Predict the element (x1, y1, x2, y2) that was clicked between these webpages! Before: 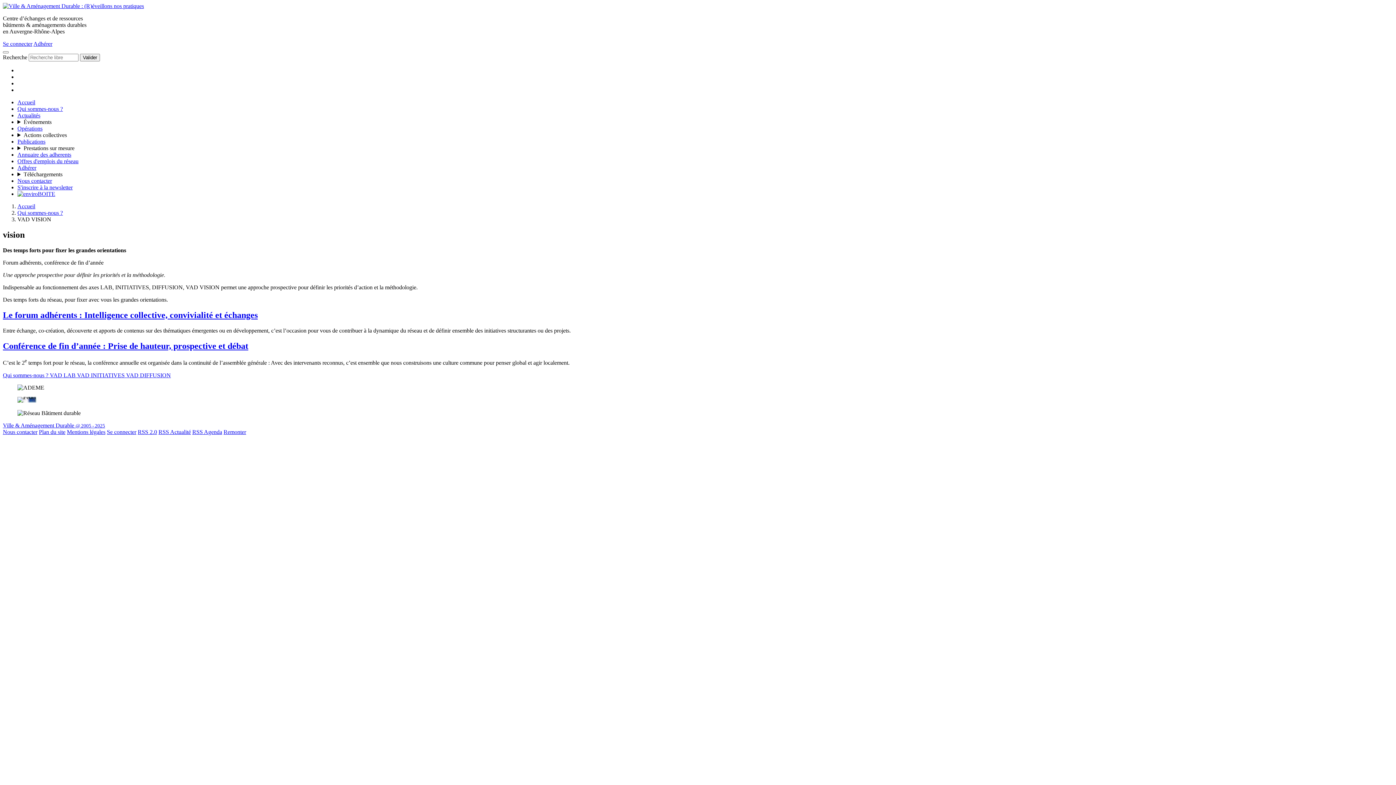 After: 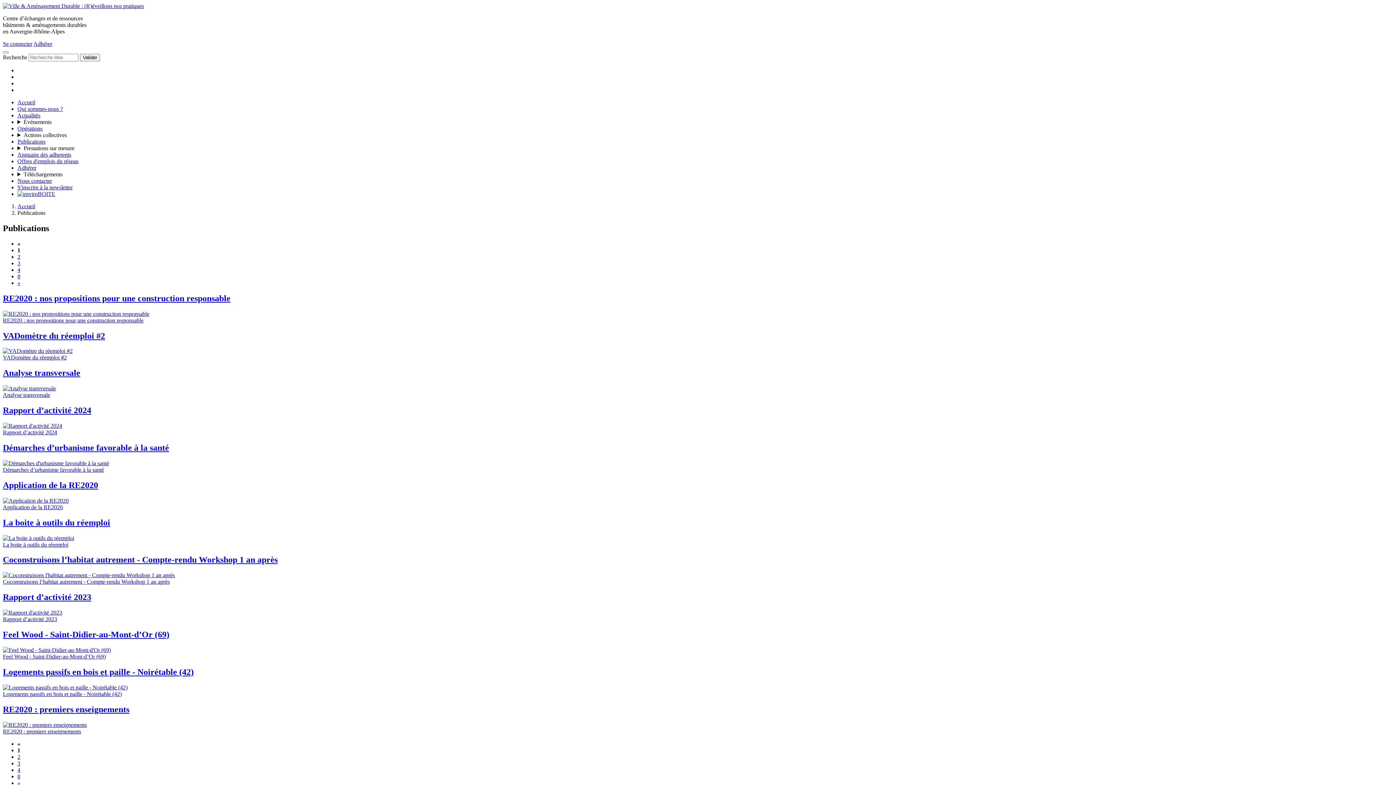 Action: bbox: (17, 138, 45, 144) label: Publications